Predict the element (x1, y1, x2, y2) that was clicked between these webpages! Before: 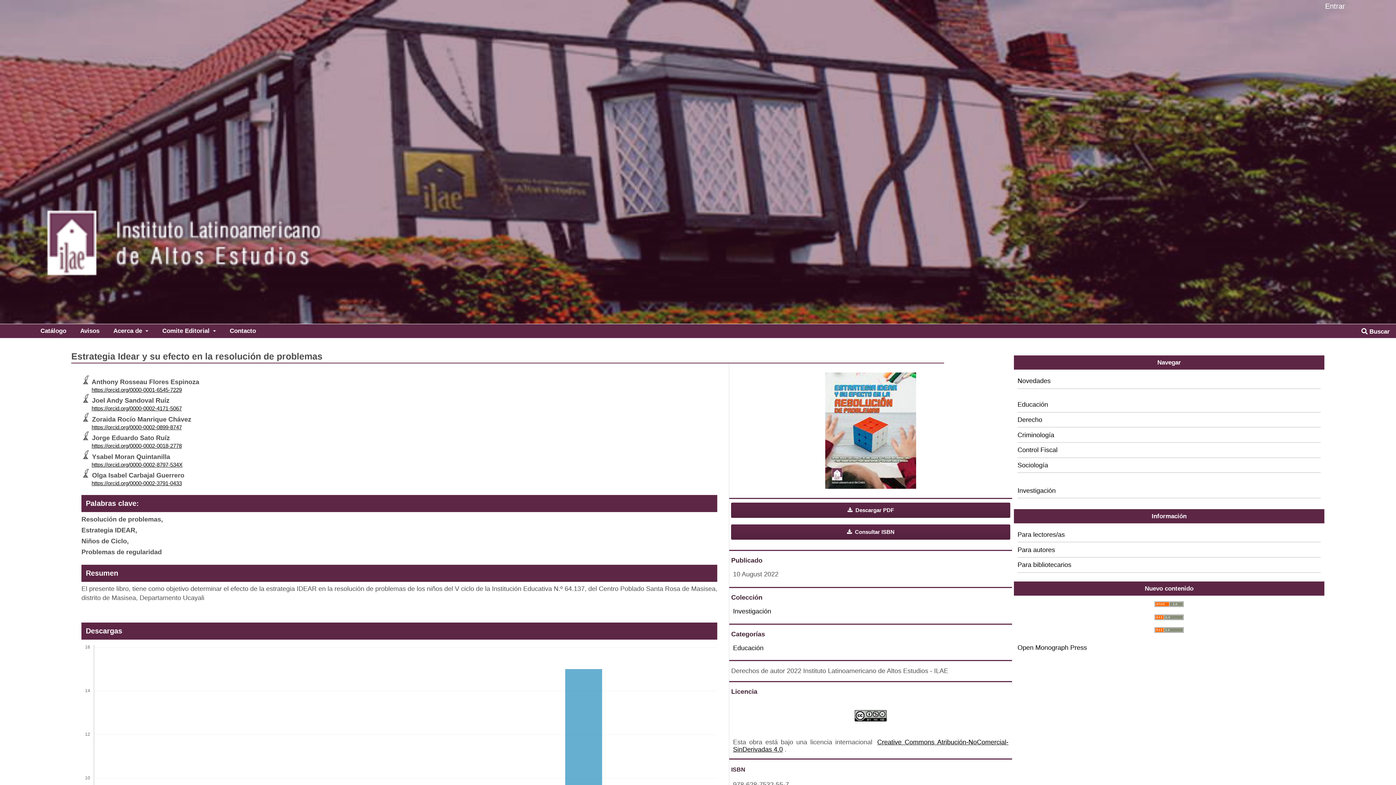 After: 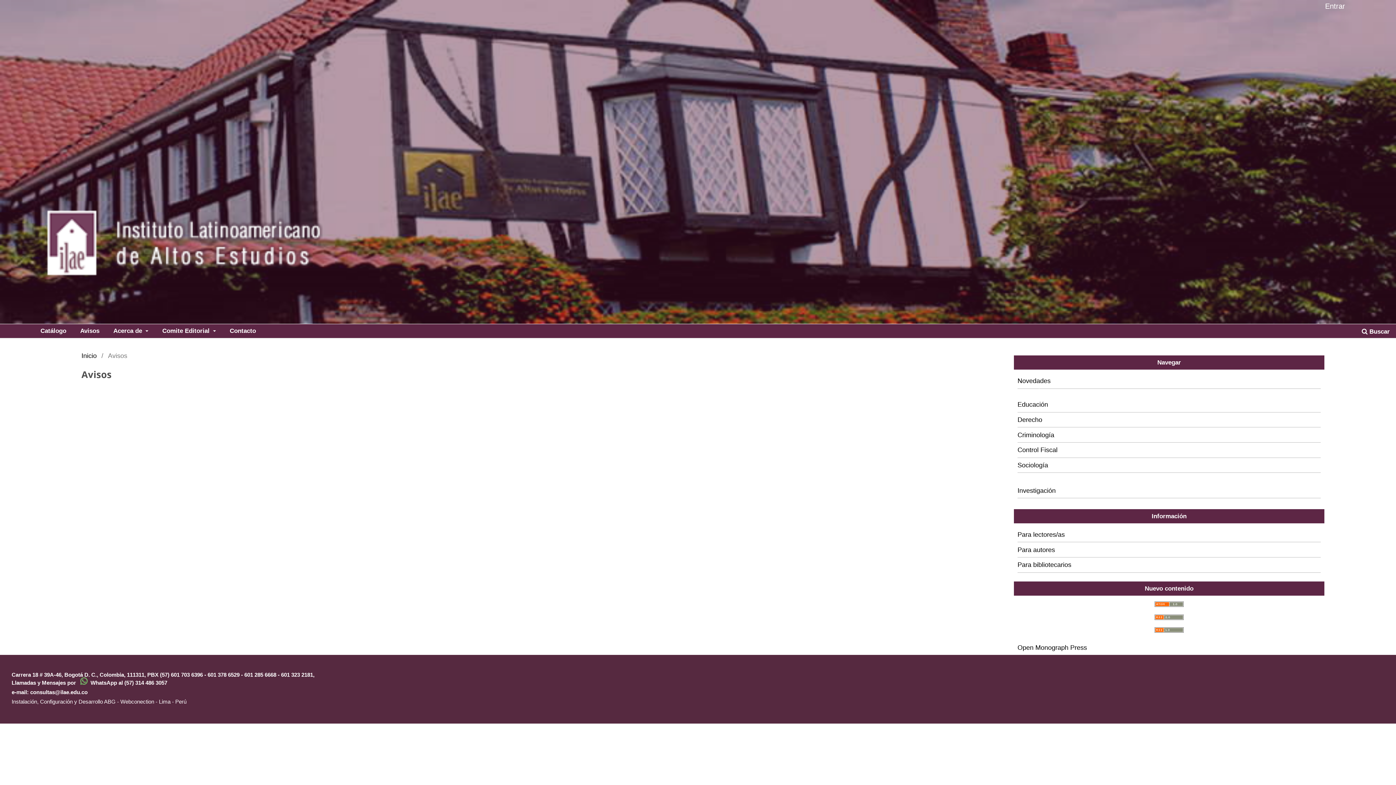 Action: bbox: (77, 326, 102, 337) label: Avisos